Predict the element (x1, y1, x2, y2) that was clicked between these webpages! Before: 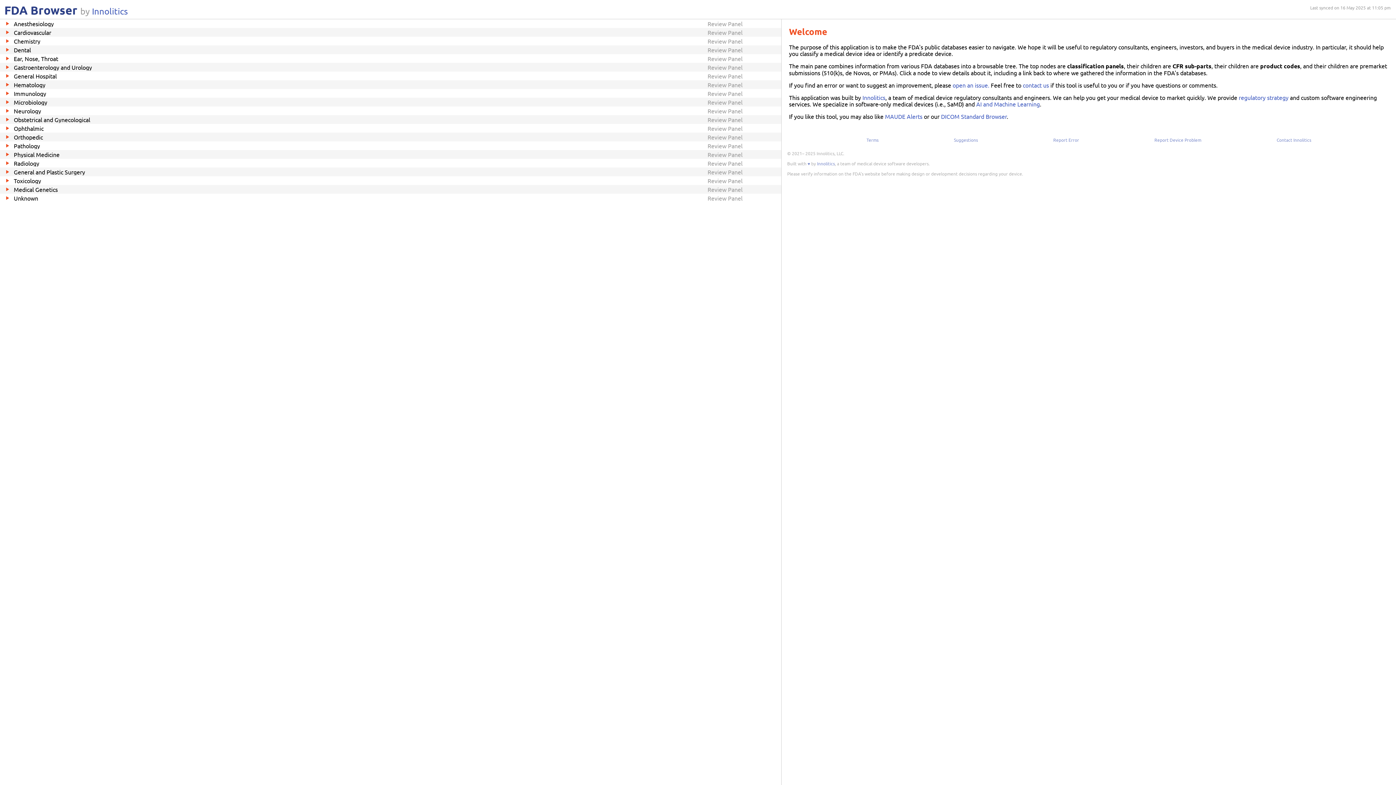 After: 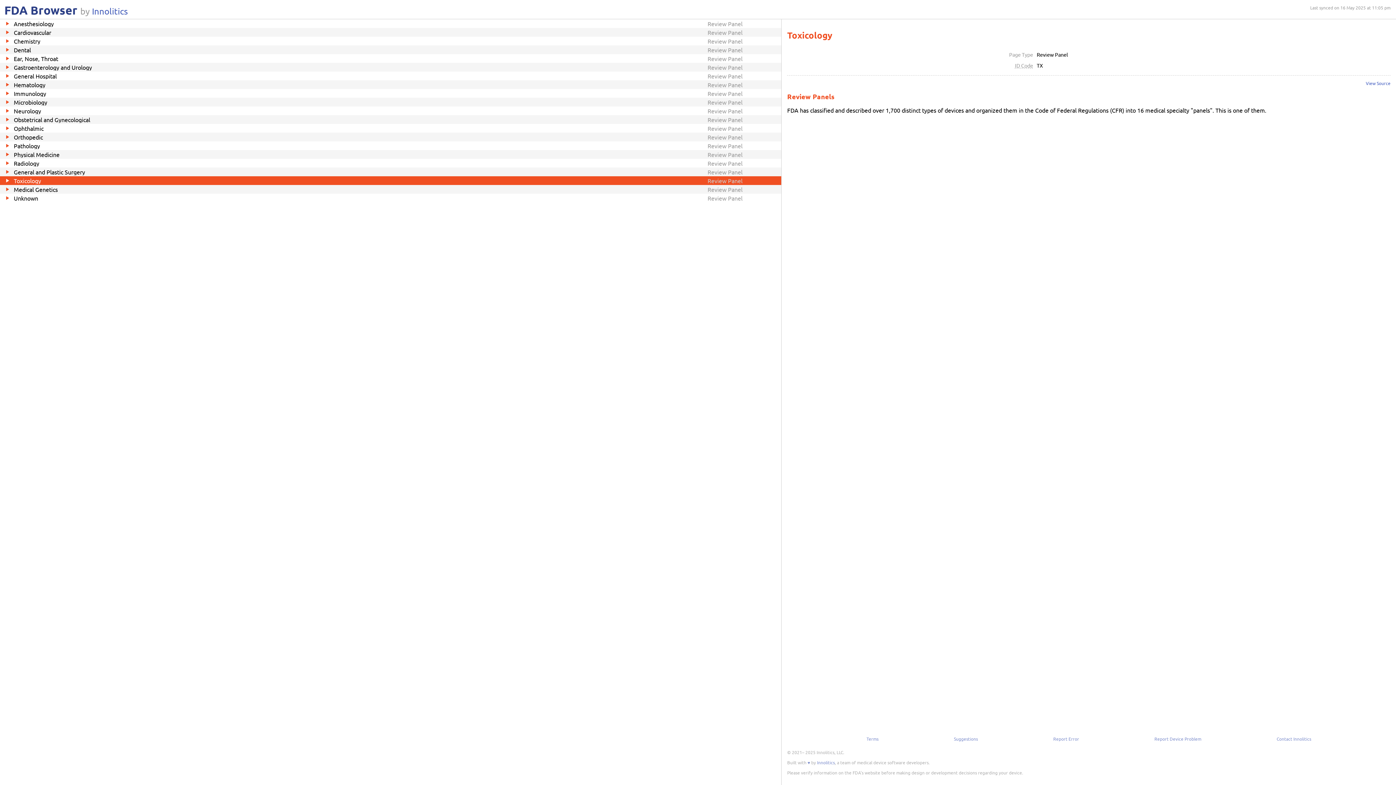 Action: label: Toxicology
Review Panel bbox: (0, 176, 781, 185)